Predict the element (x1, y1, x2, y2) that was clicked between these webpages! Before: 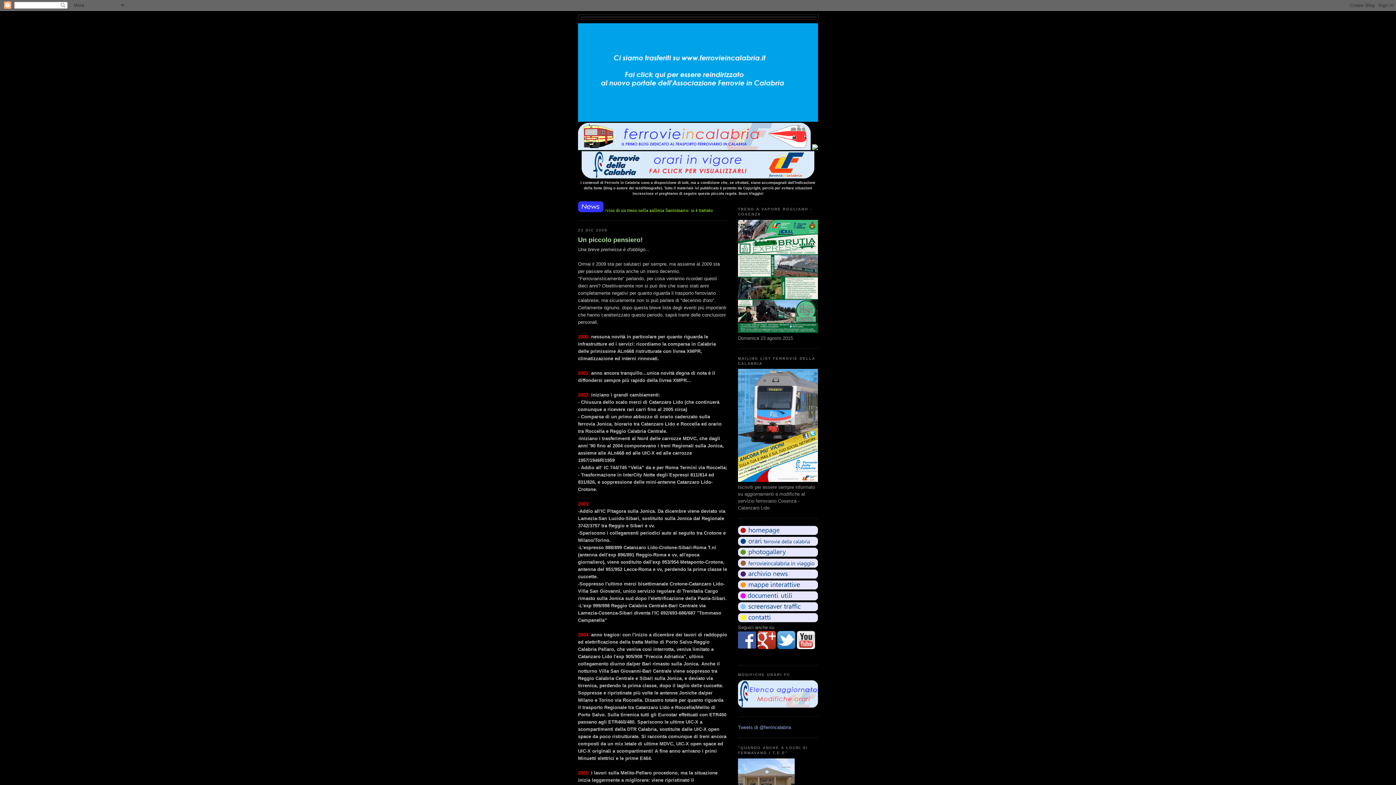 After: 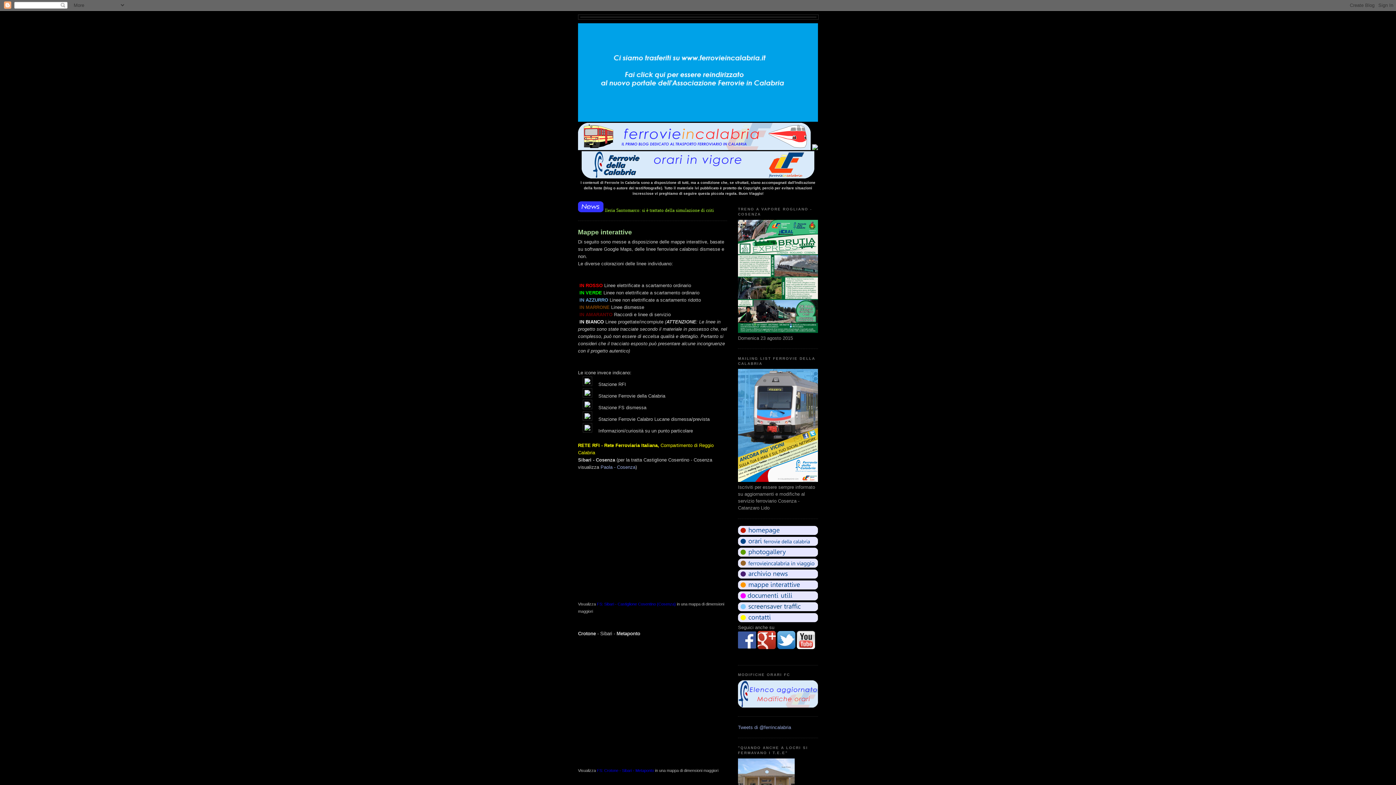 Action: bbox: (738, 585, 818, 591)